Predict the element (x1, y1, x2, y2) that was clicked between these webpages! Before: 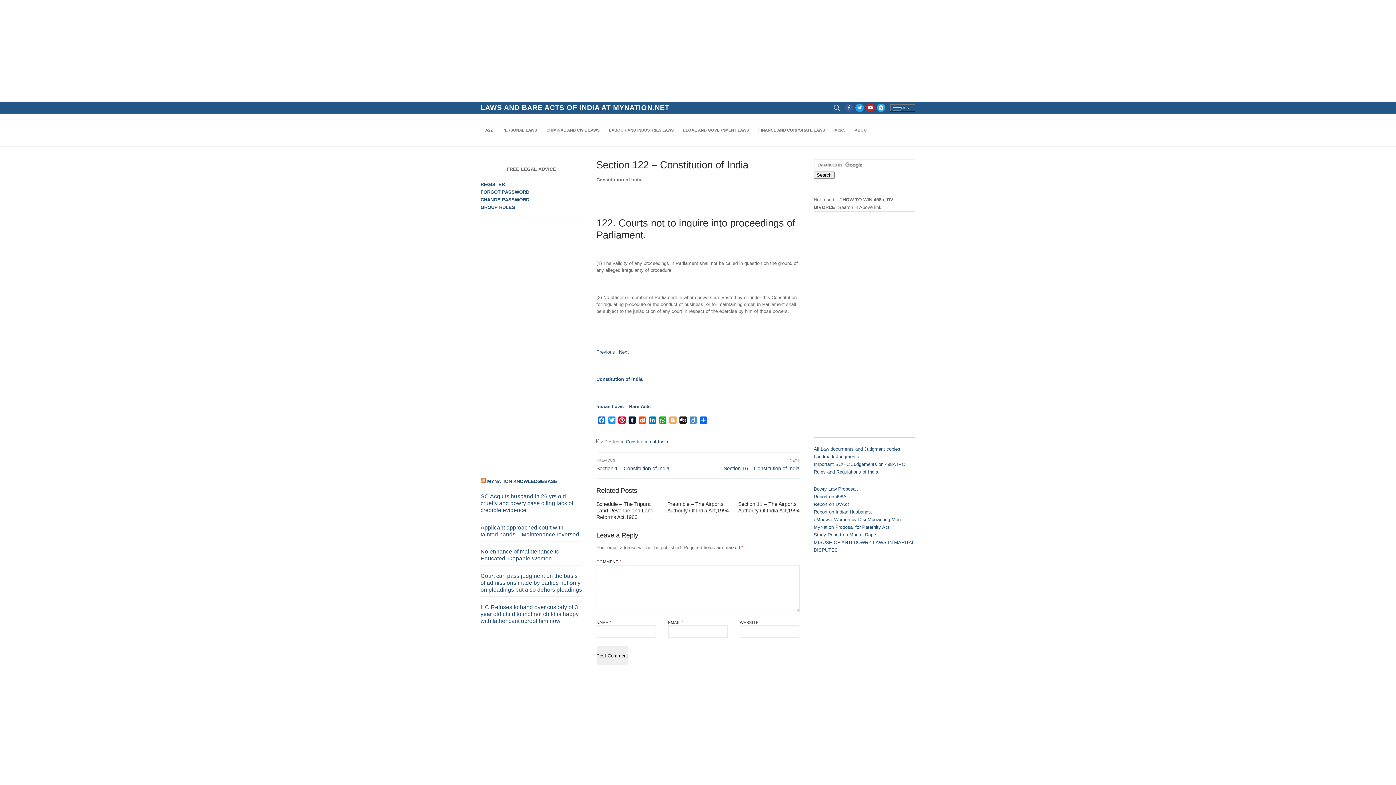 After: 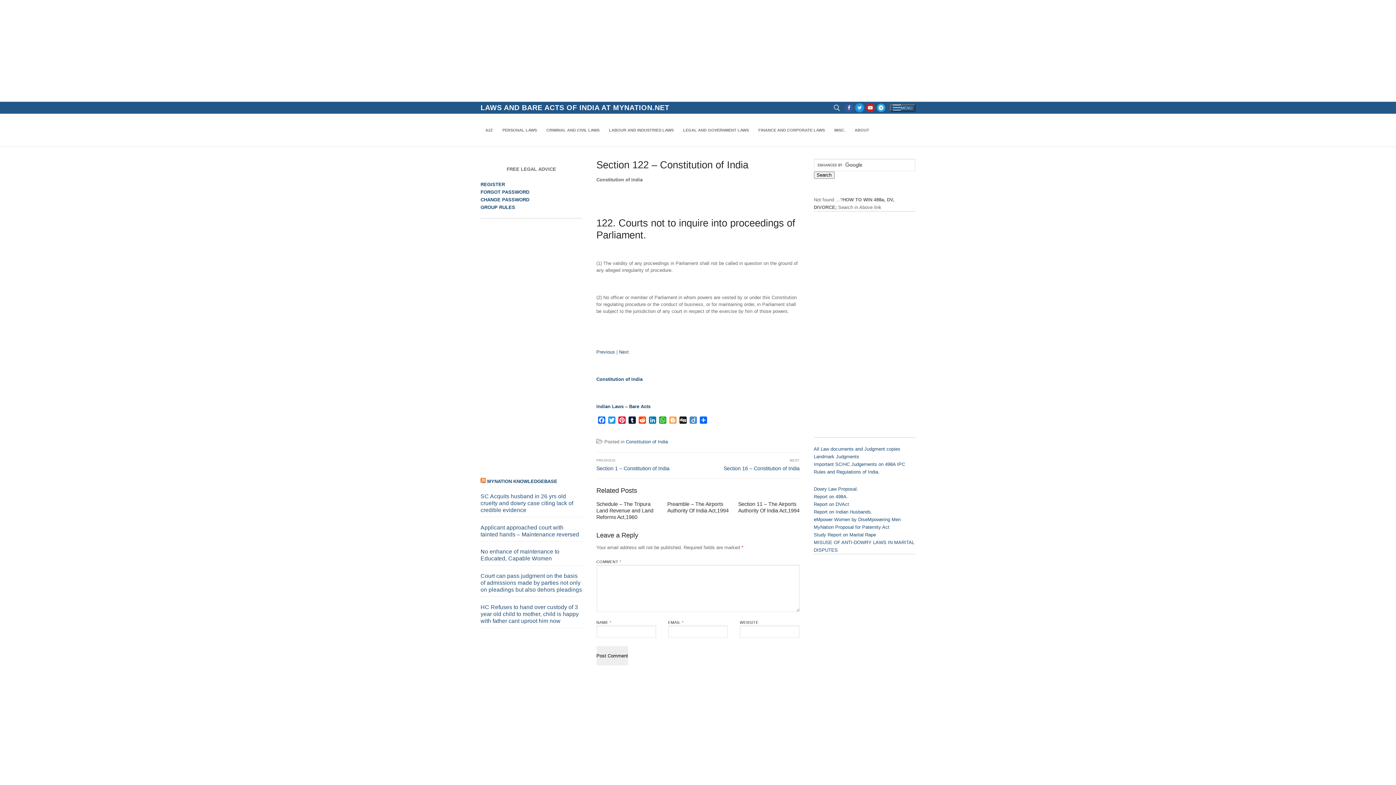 Action: bbox: (855, 103, 864, 112) label: Twitter